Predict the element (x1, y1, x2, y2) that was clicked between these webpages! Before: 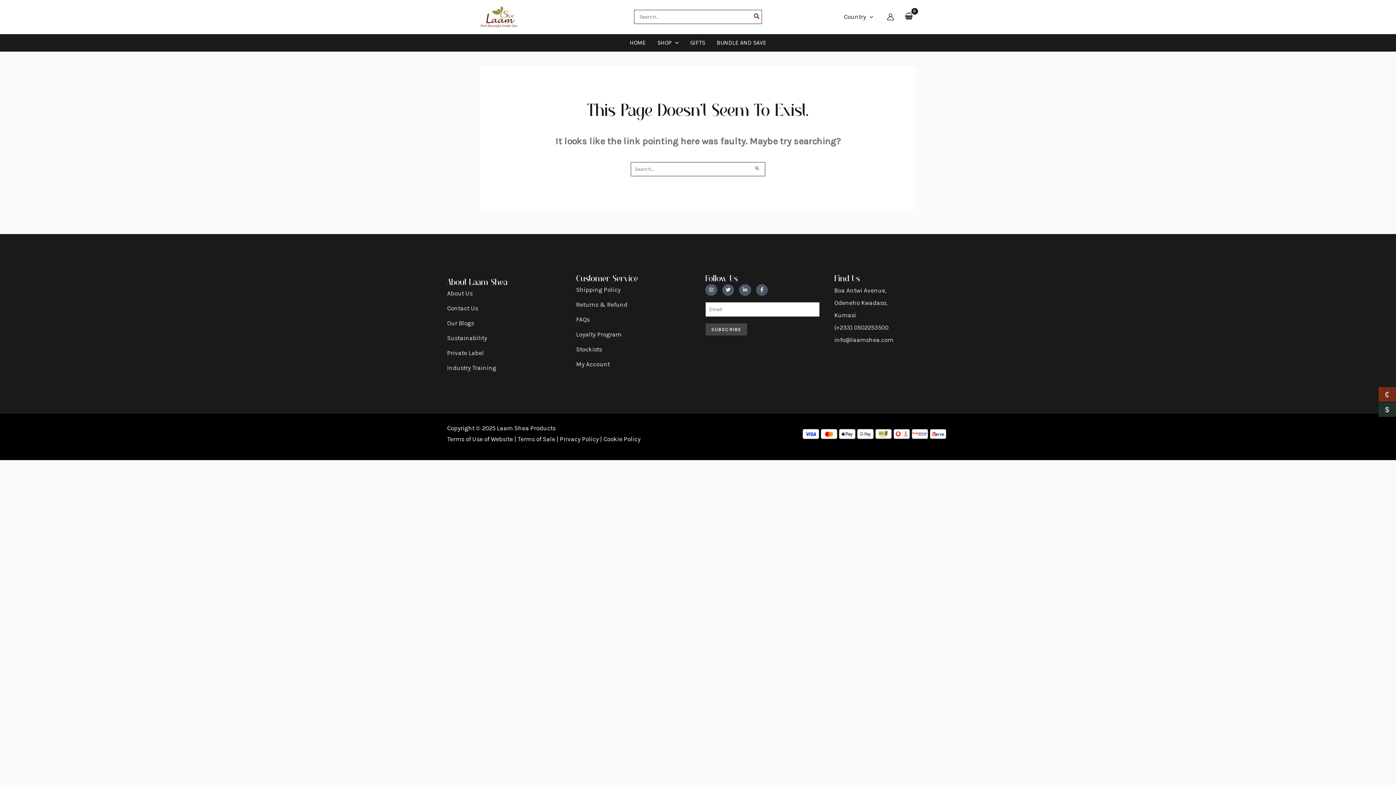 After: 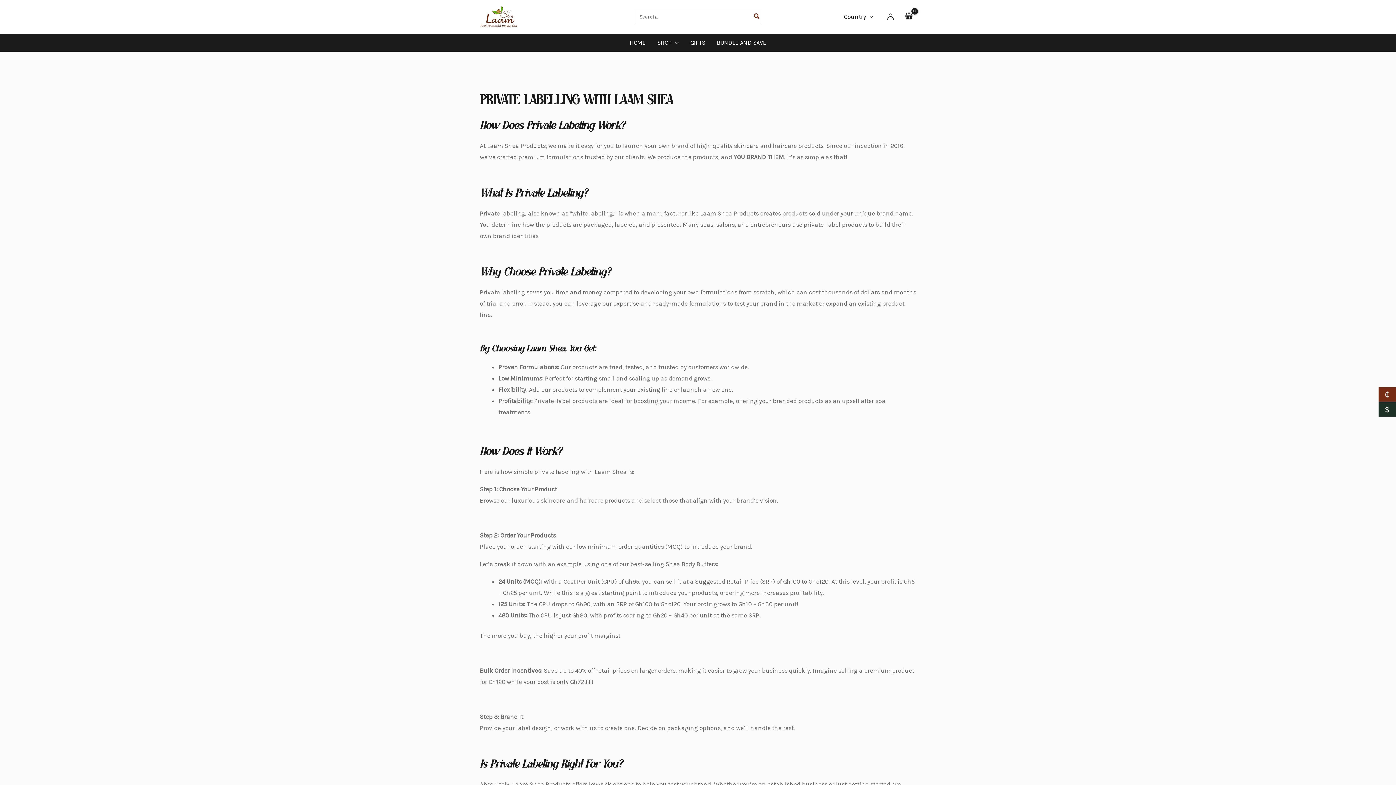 Action: bbox: (447, 347, 561, 358) label: Private Label